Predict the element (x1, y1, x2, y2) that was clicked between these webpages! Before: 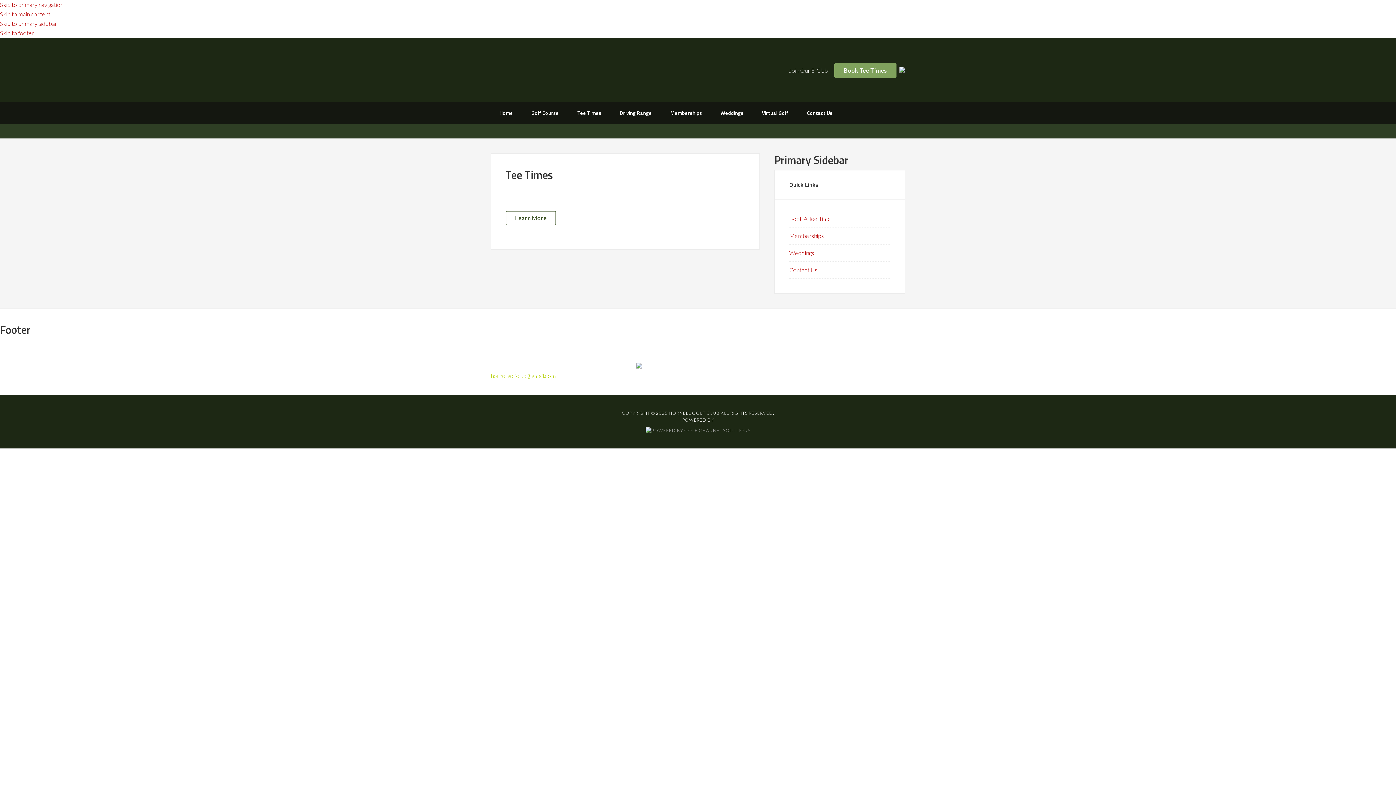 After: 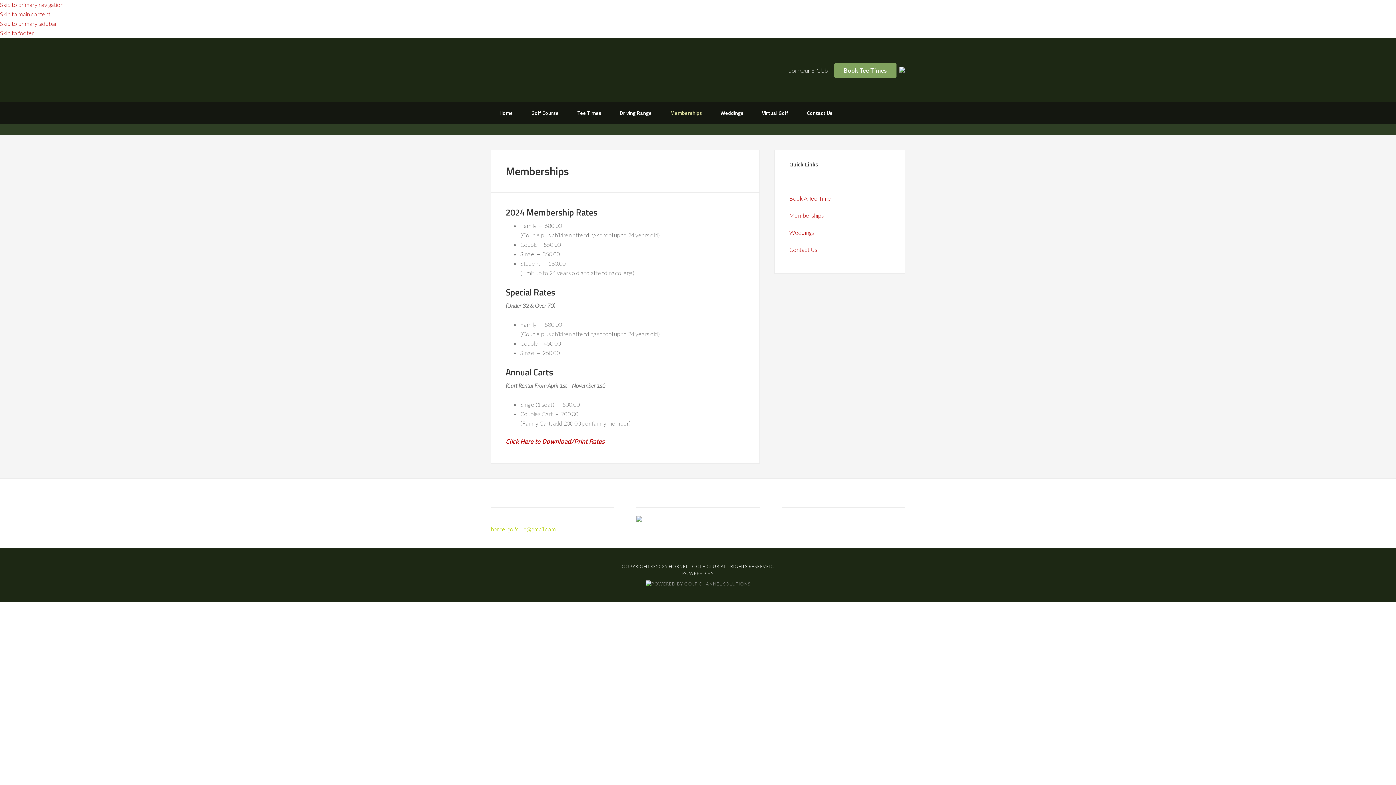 Action: label: Memberships bbox: (661, 101, 710, 124)